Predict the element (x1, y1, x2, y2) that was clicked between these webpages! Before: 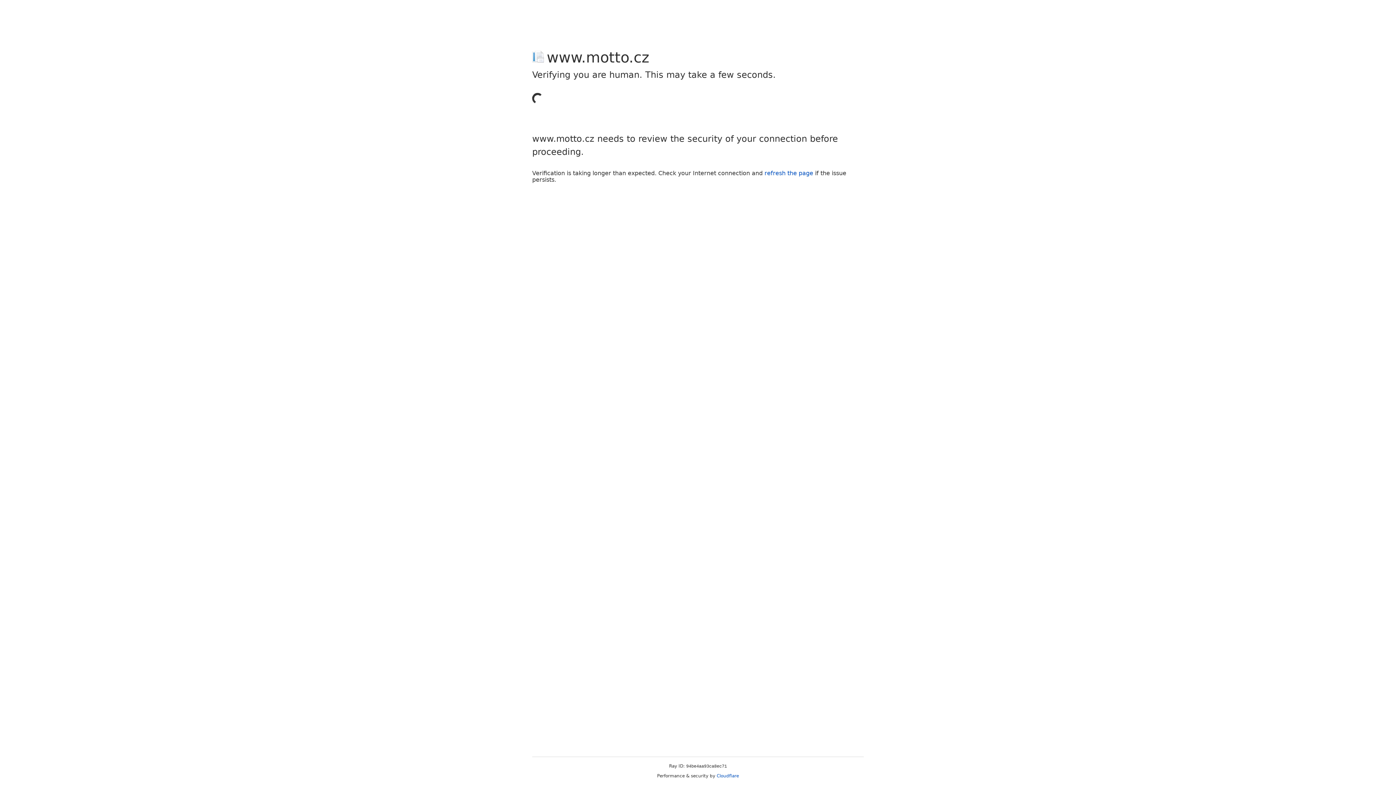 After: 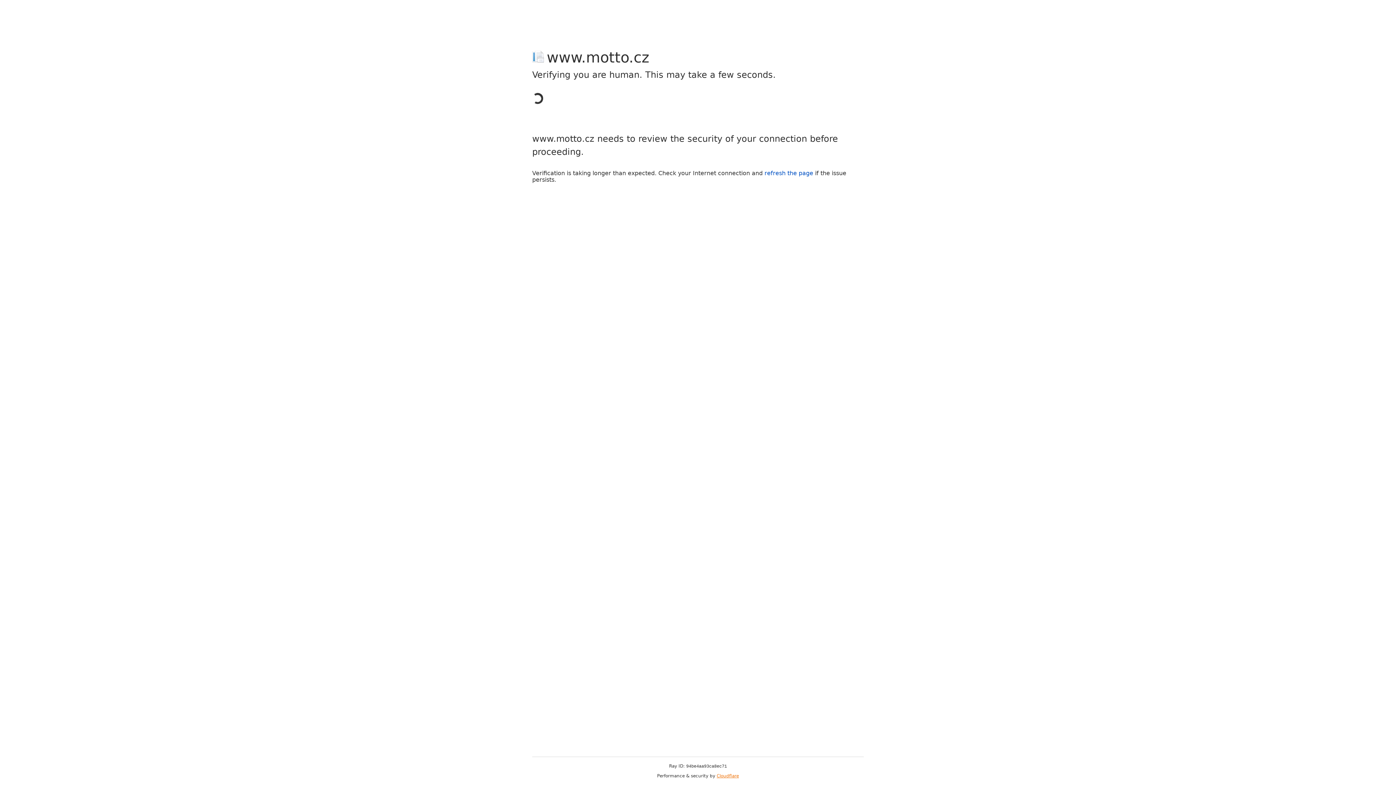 Action: label: Cloudflare bbox: (716, 773, 739, 778)